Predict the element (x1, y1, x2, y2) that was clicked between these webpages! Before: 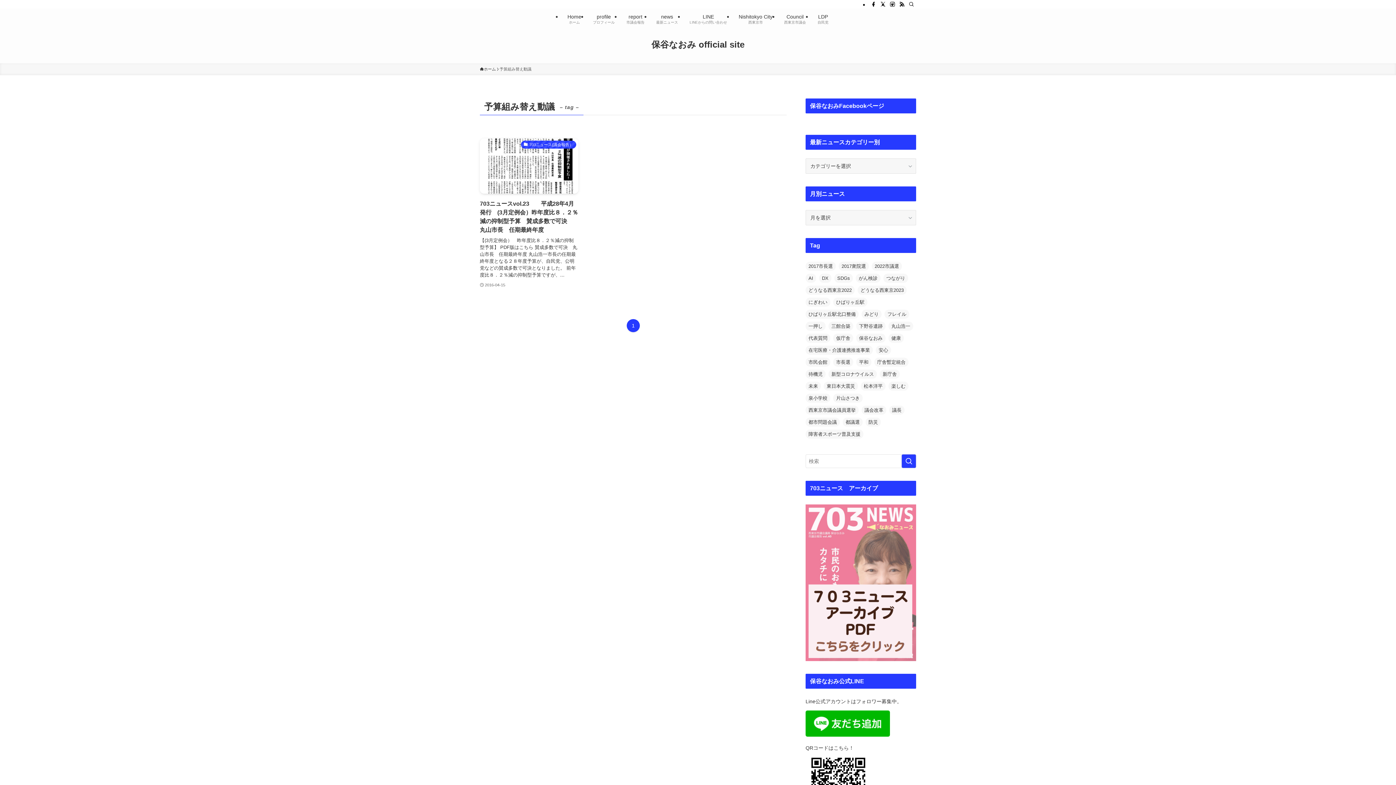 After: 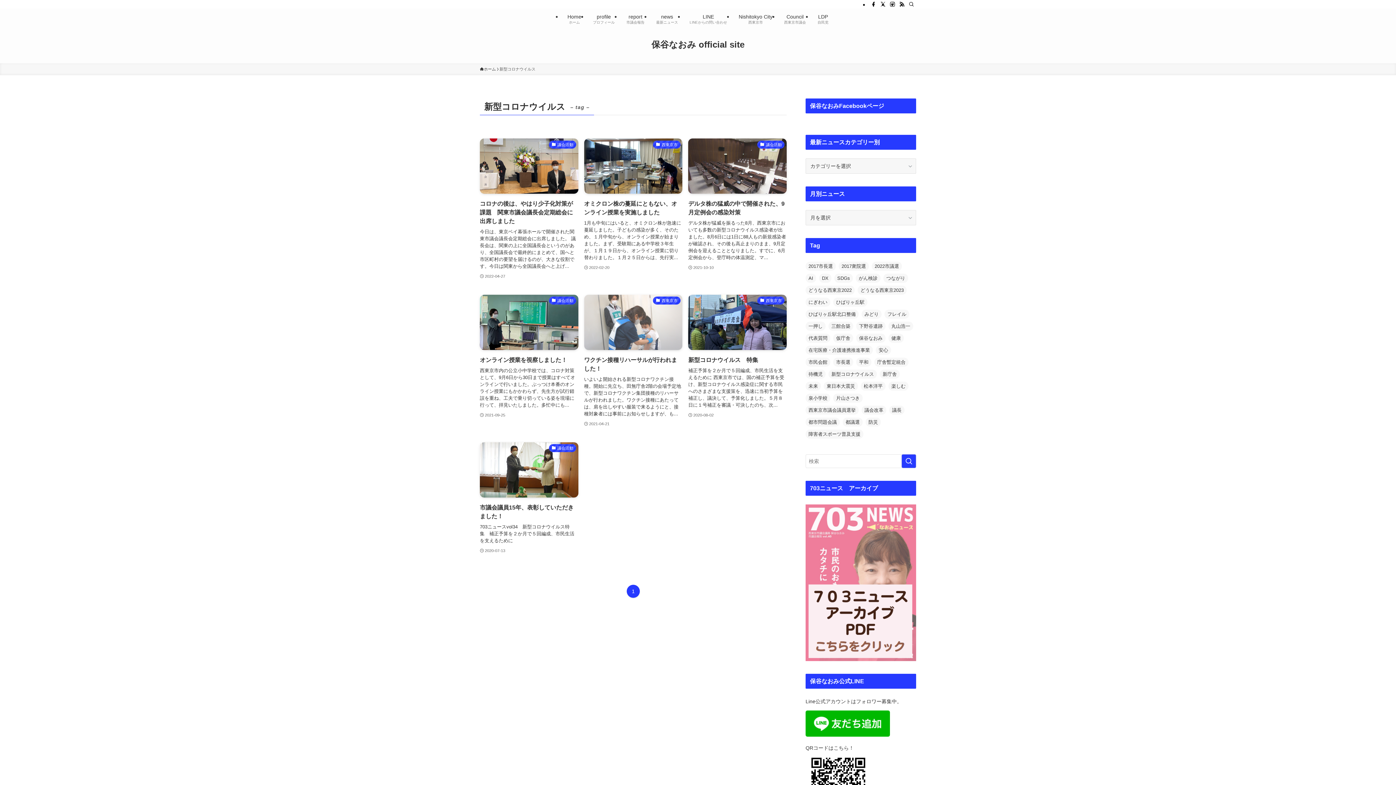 Action: bbox: (828, 369, 877, 378) label: 新型コロナウイルス (7個の項目)